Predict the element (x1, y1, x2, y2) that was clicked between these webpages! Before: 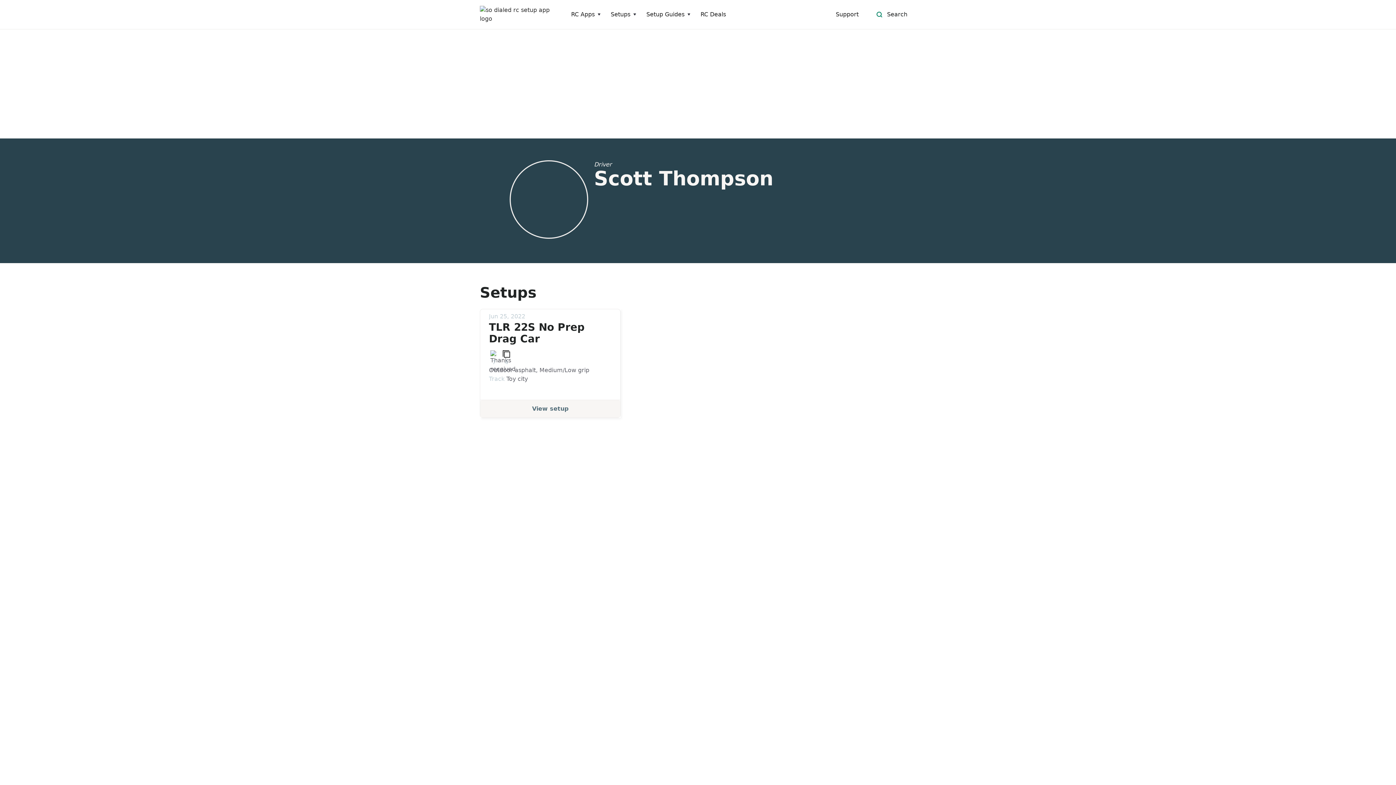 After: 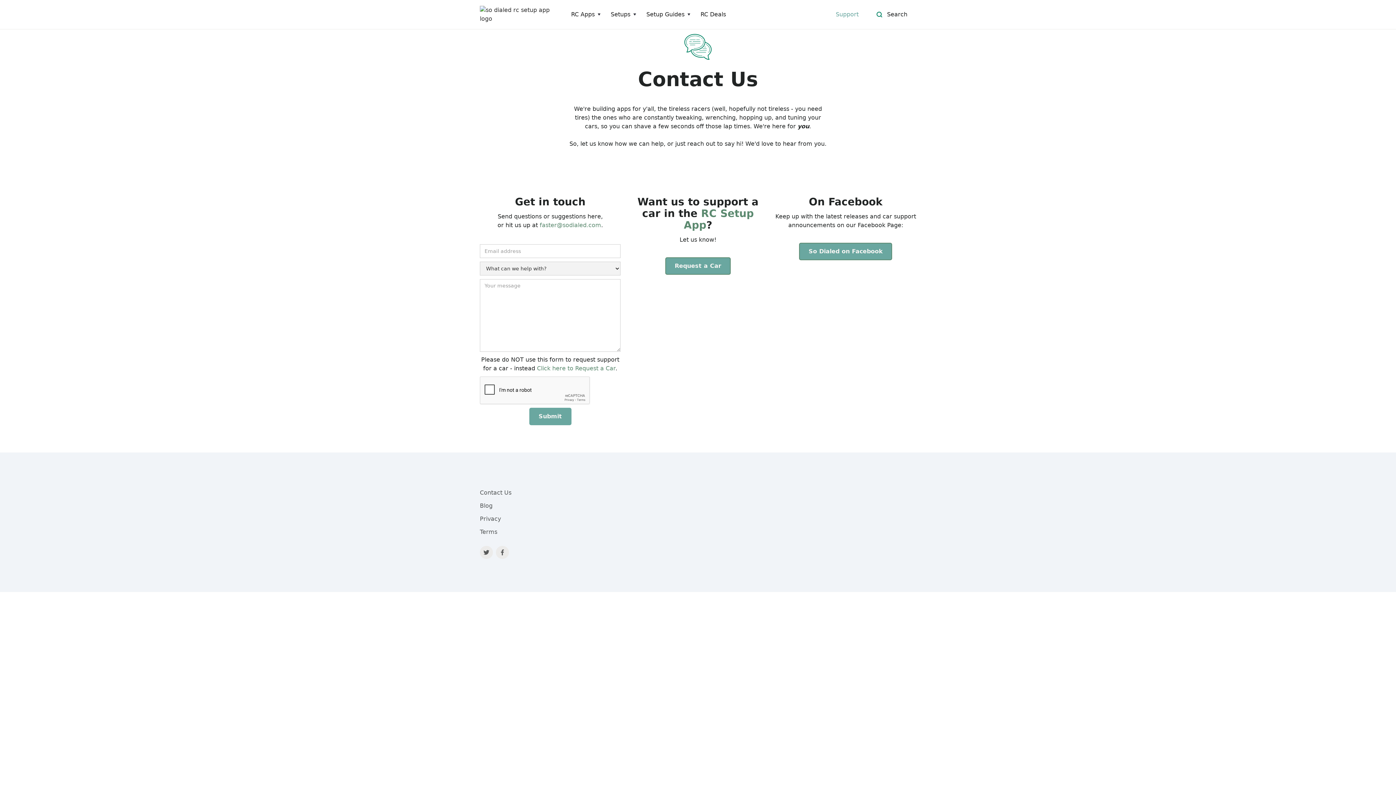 Action: label: Support bbox: (831, 10, 863, 18)